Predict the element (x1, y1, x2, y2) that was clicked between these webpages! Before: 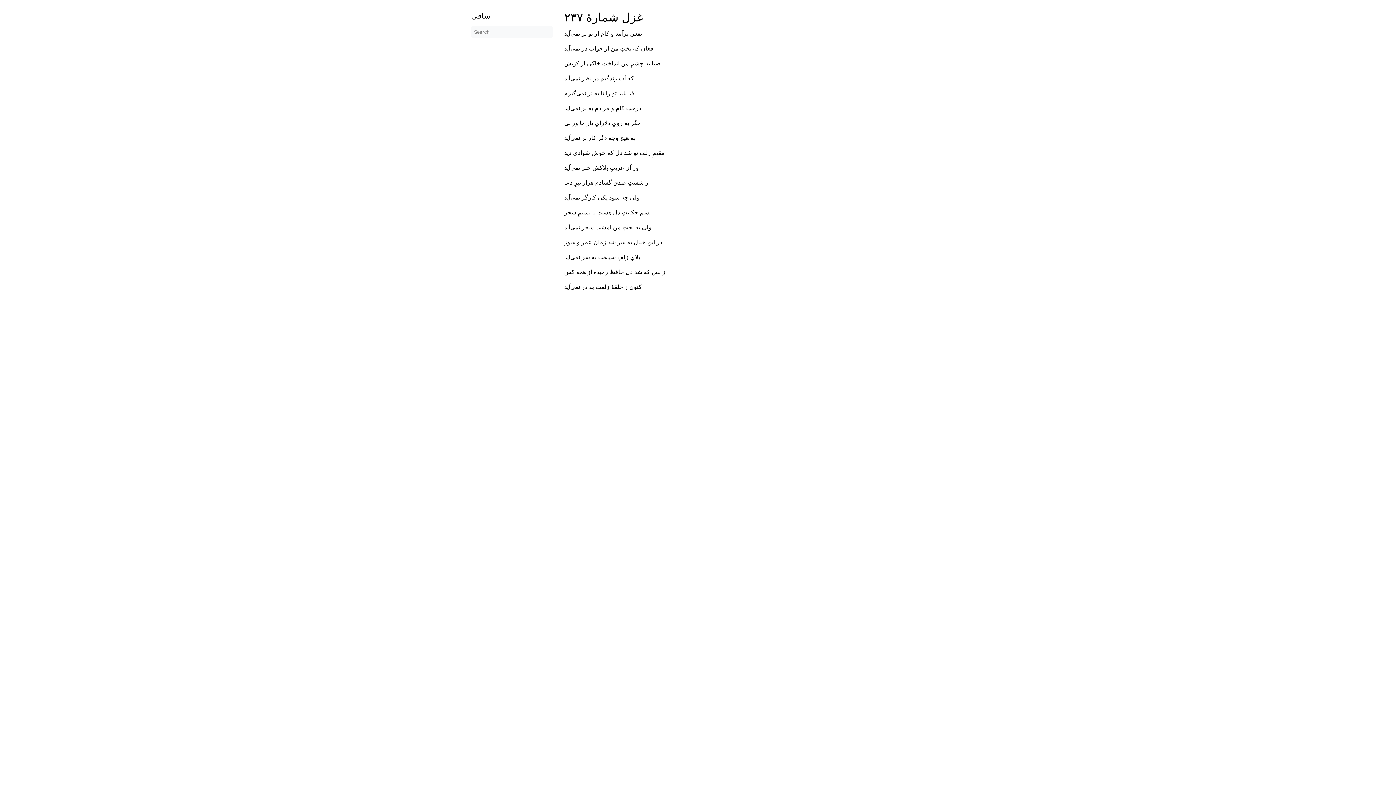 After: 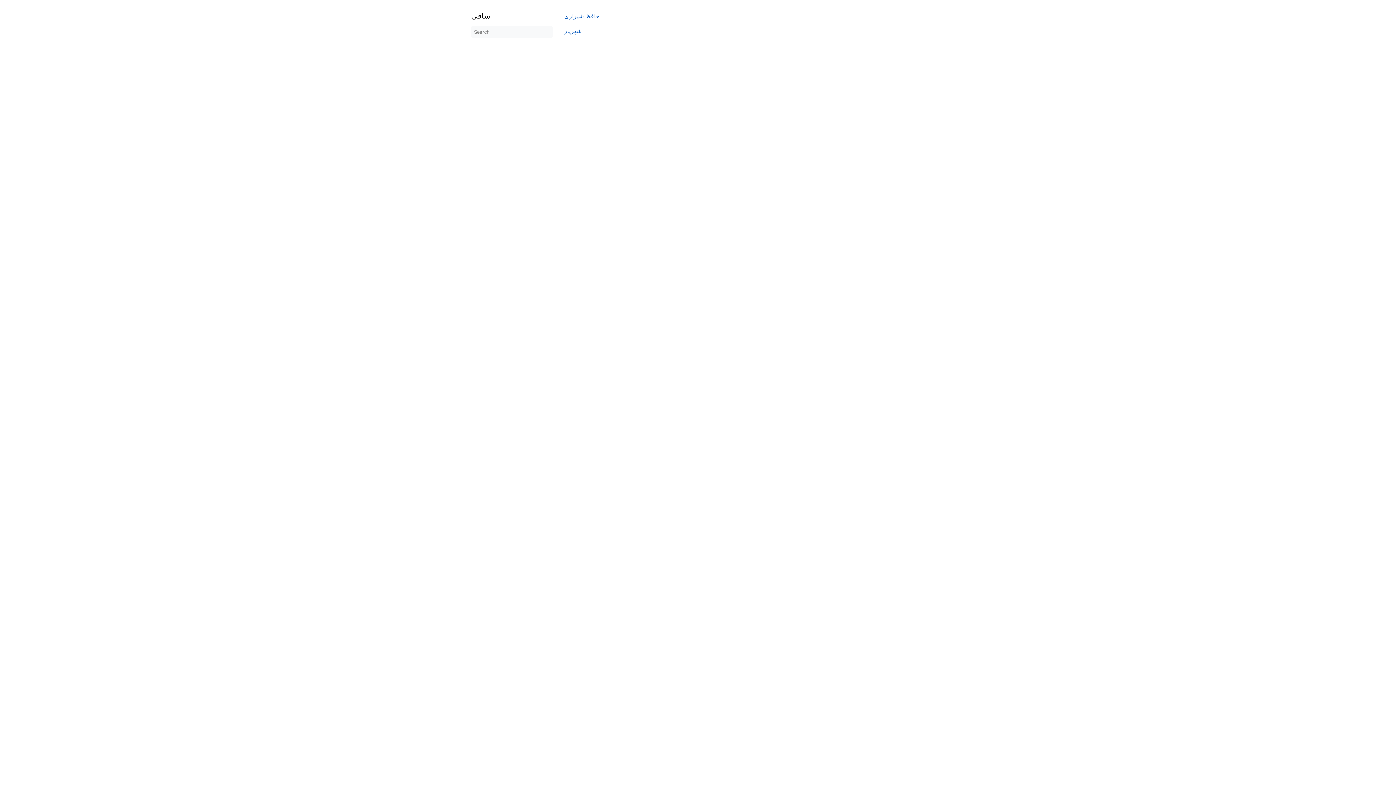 Action: label: ساقی bbox: (471, 11, 552, 20)